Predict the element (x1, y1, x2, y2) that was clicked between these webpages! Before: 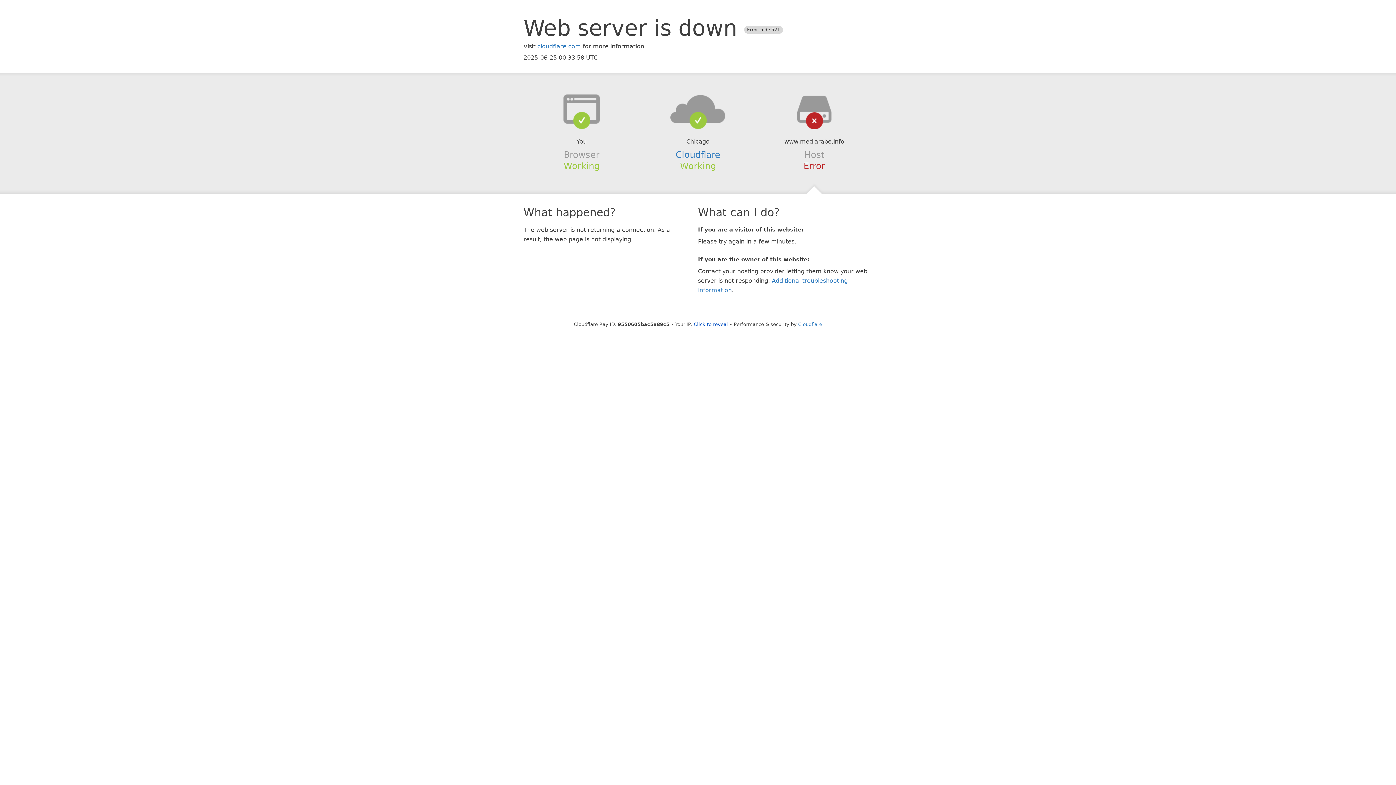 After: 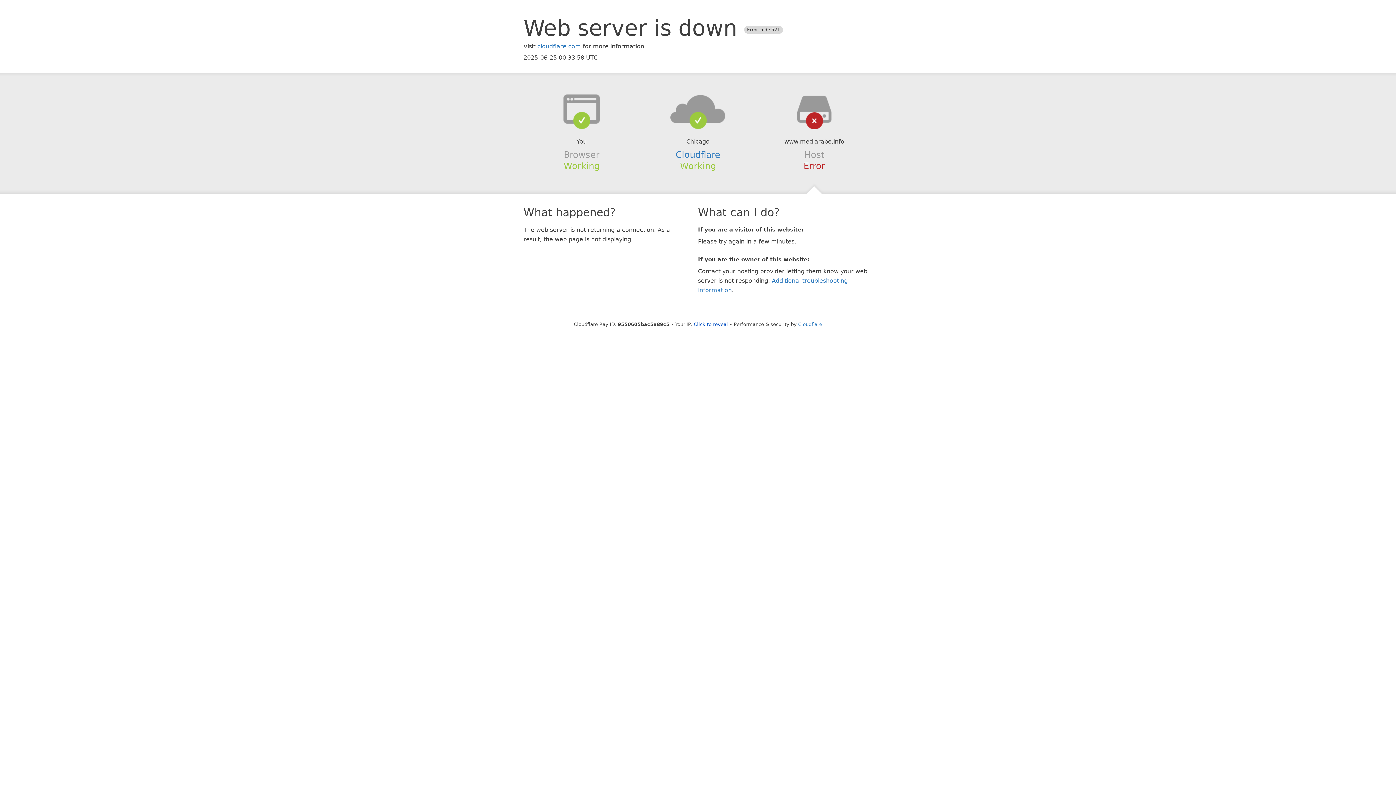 Action: bbox: (639, 94, 756, 123)